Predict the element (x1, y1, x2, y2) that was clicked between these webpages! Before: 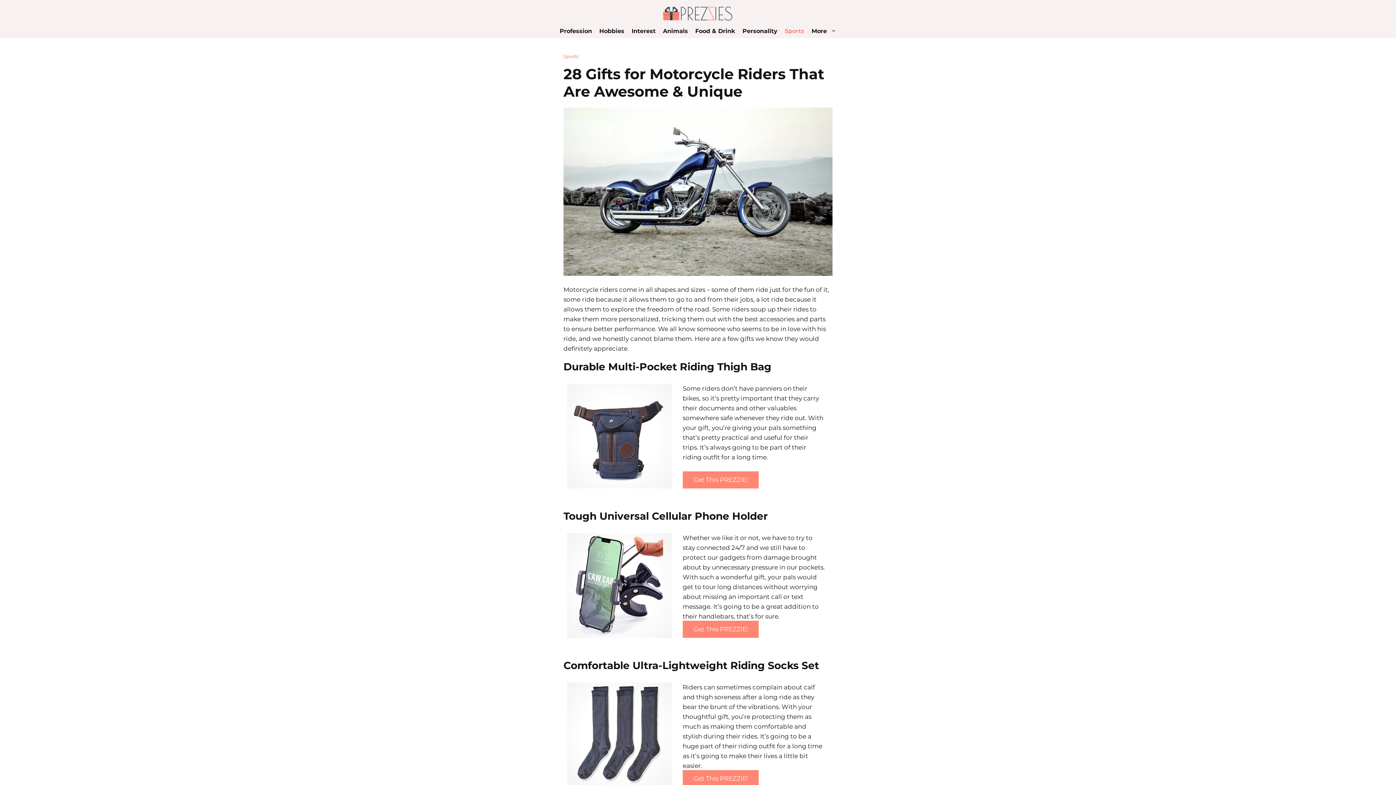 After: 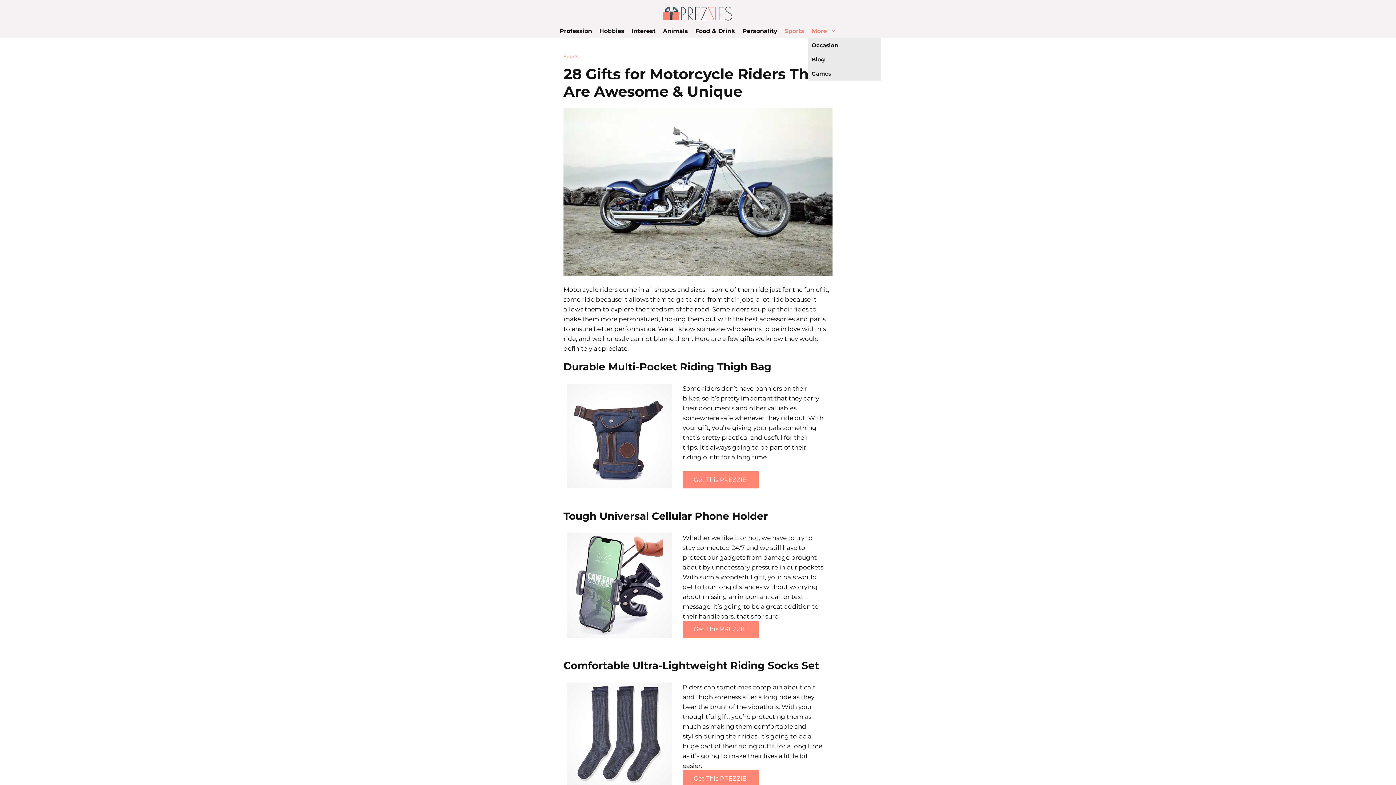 Action: label: More bbox: (808, 23, 840, 38)